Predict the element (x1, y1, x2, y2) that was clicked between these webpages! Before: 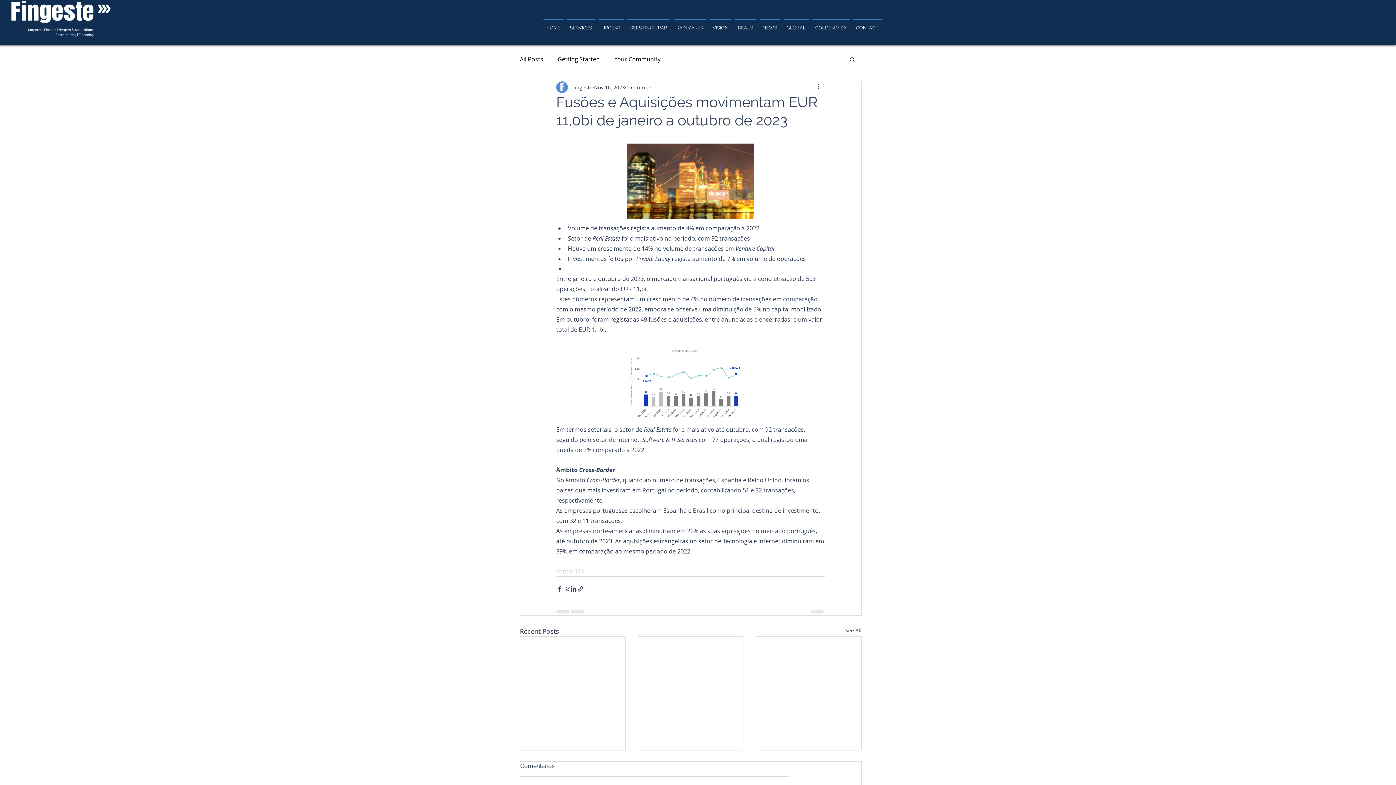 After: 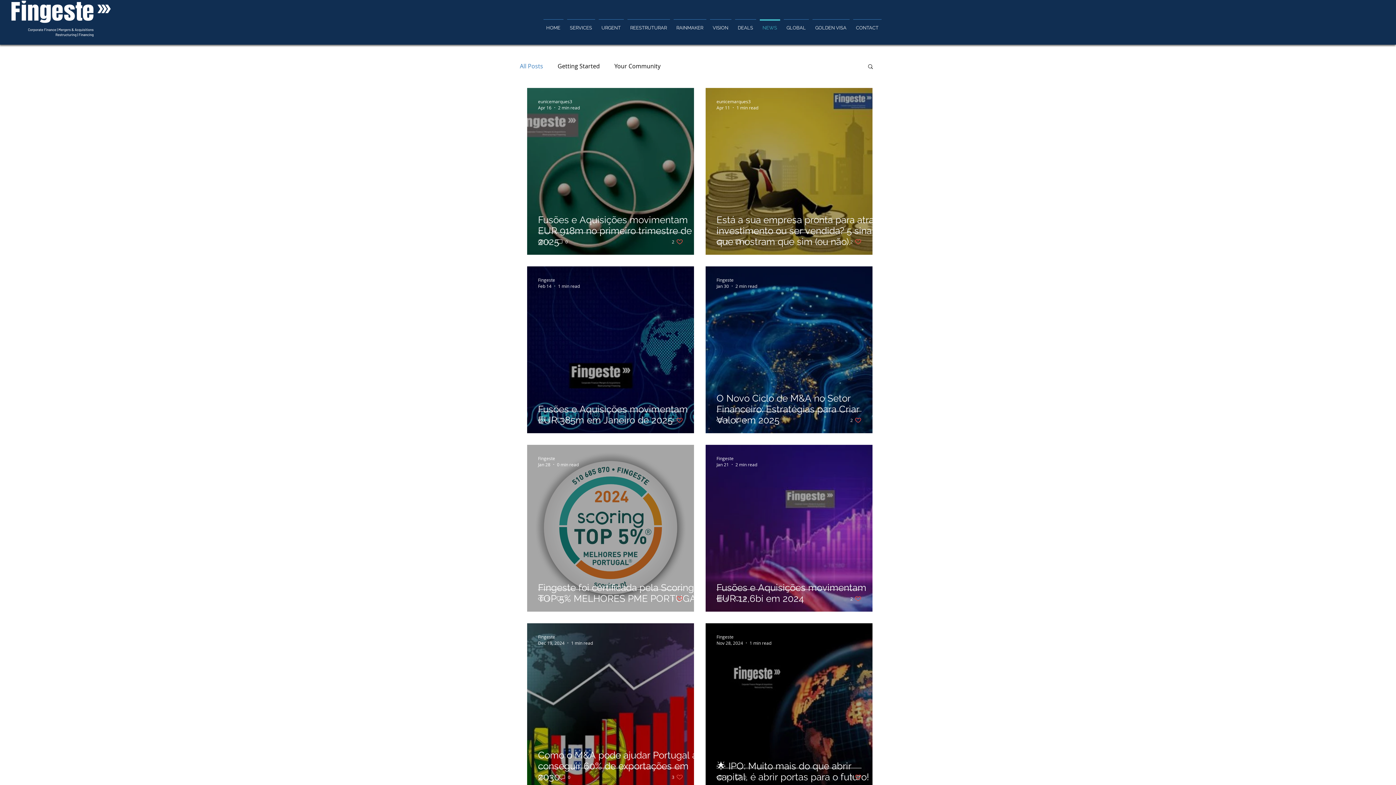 Action: label: All Posts bbox: (520, 55, 543, 63)